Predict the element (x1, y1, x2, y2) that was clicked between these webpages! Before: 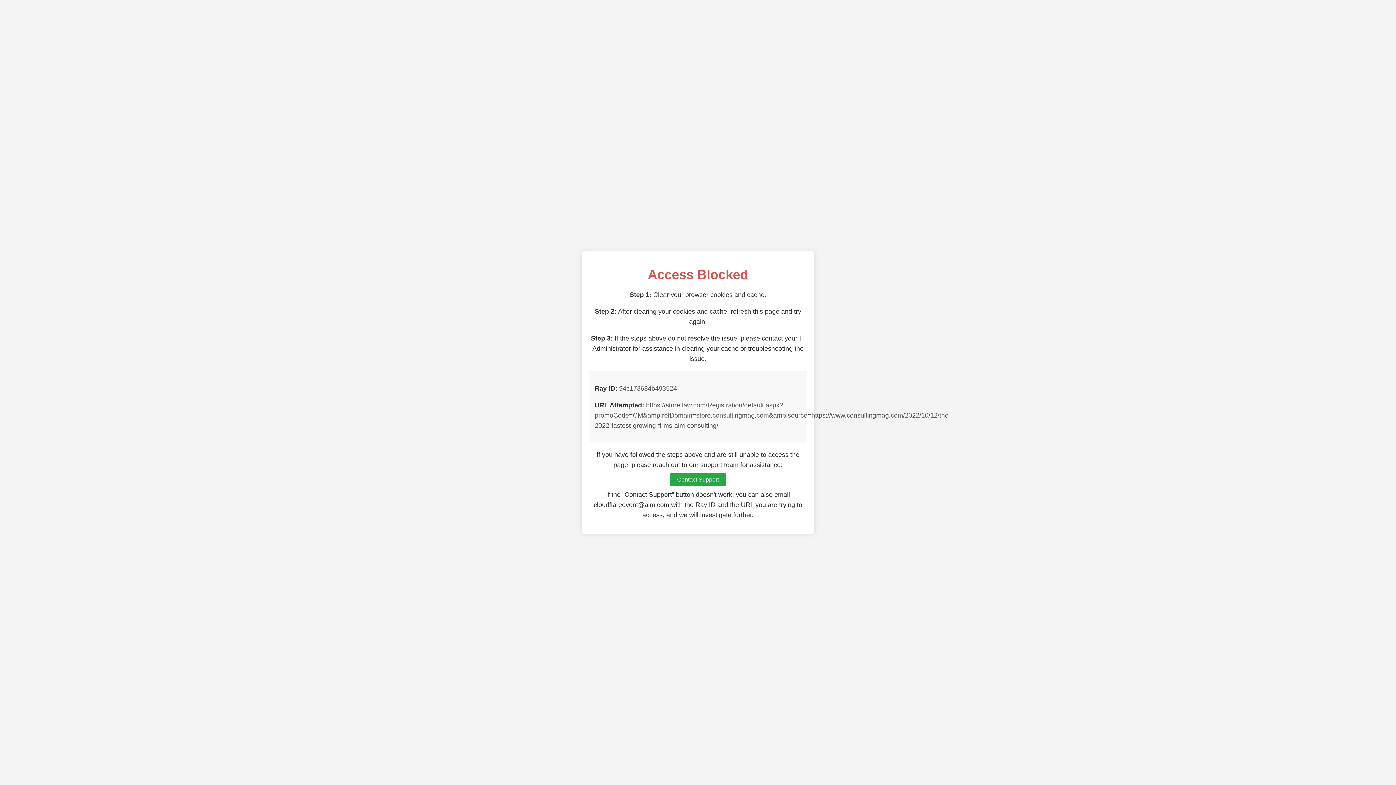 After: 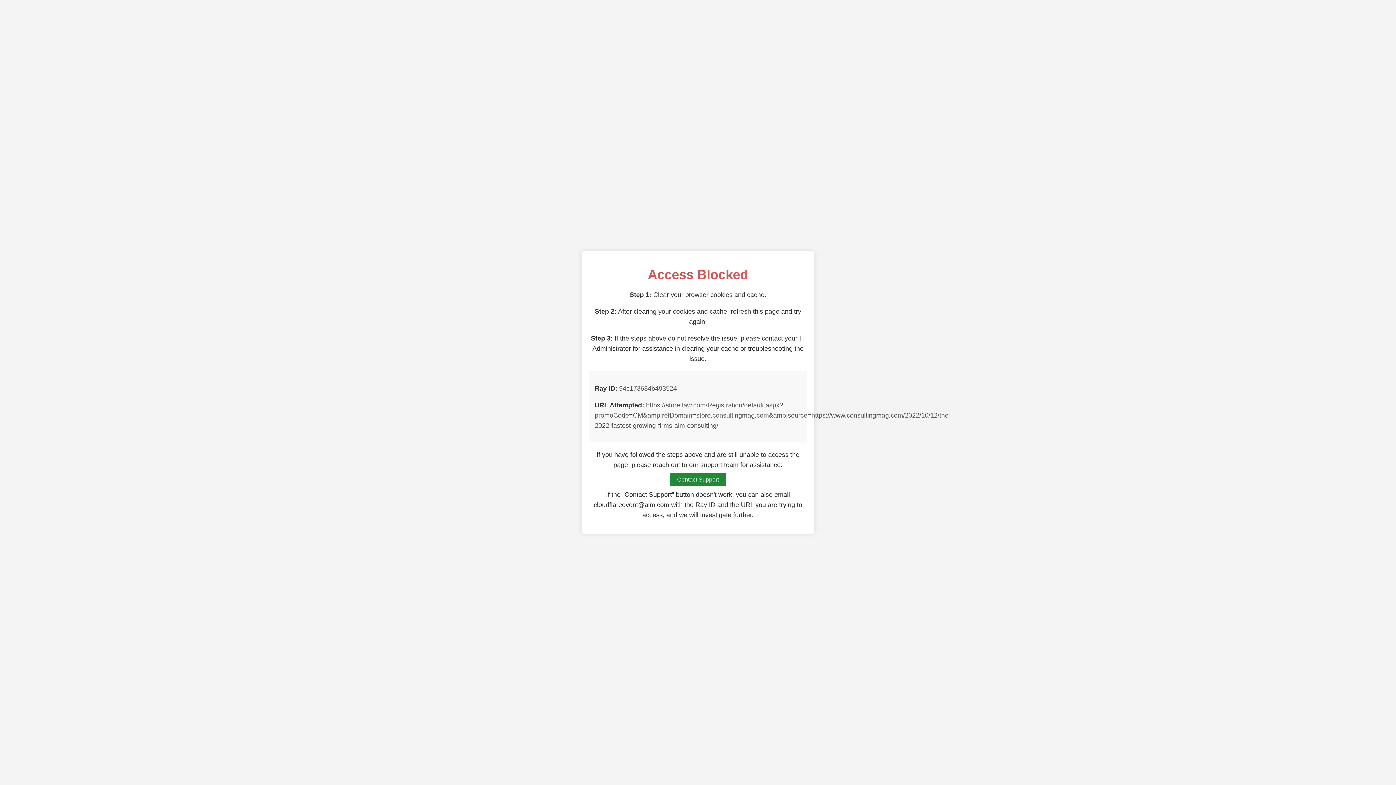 Action: bbox: (670, 473, 726, 486) label: Contact Support